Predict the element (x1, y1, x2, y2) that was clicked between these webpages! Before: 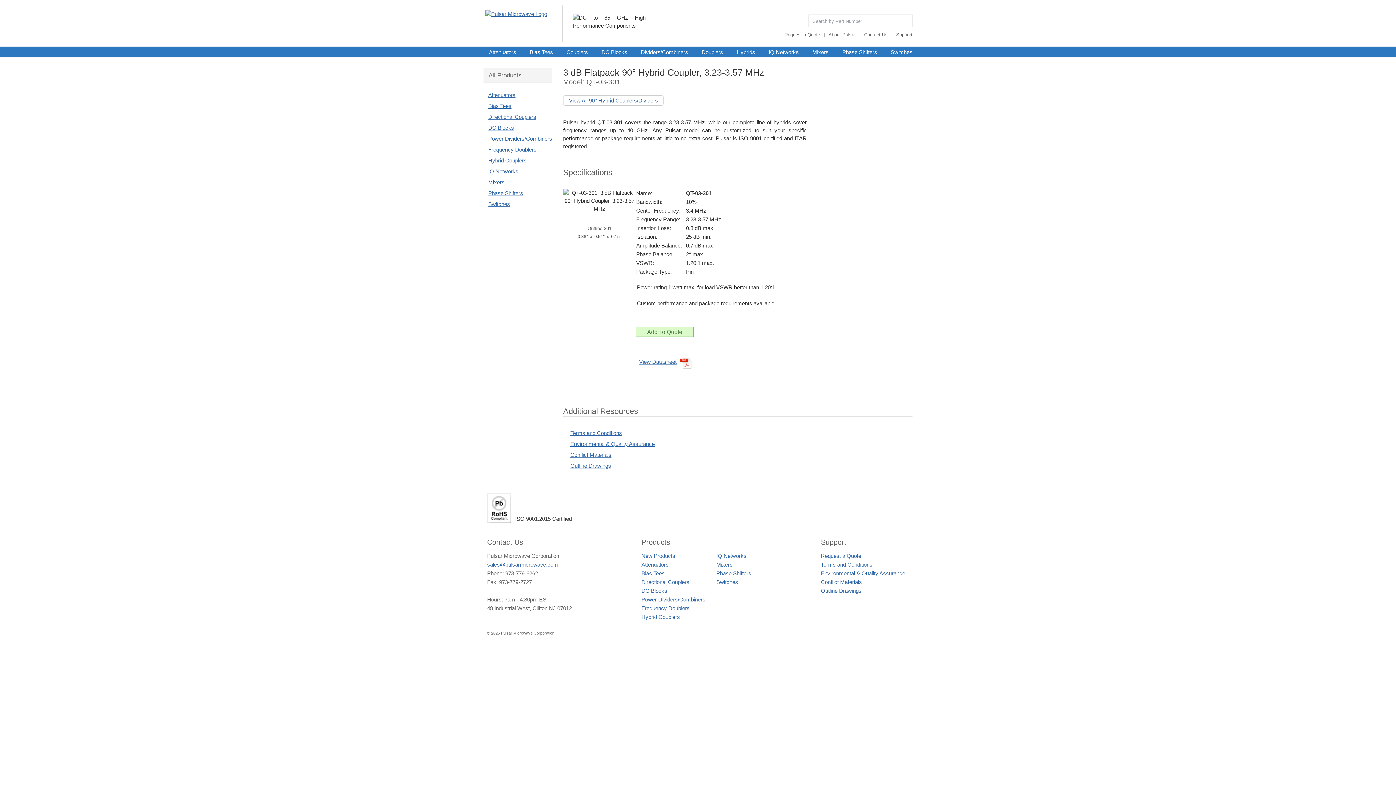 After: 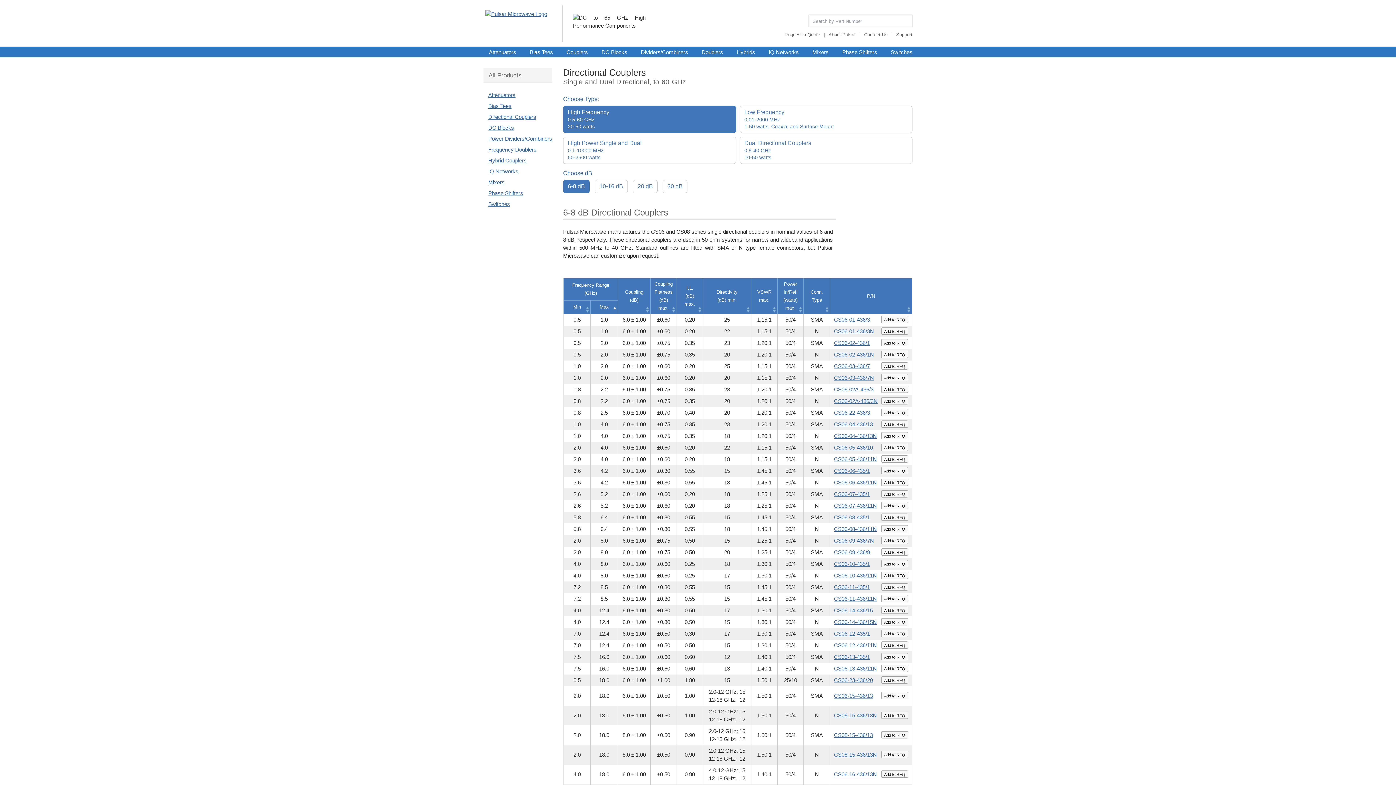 Action: label: Directional Couplers bbox: (488, 113, 536, 120)